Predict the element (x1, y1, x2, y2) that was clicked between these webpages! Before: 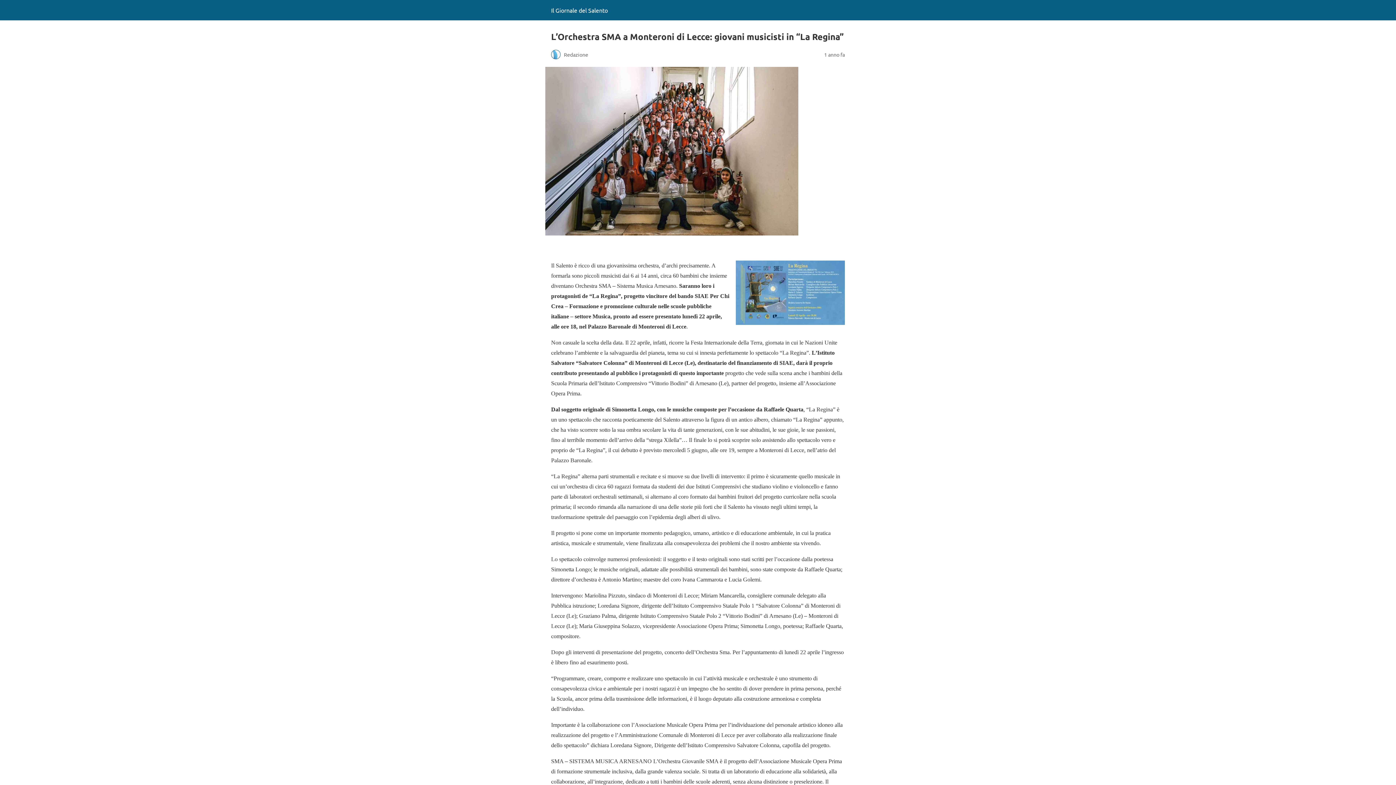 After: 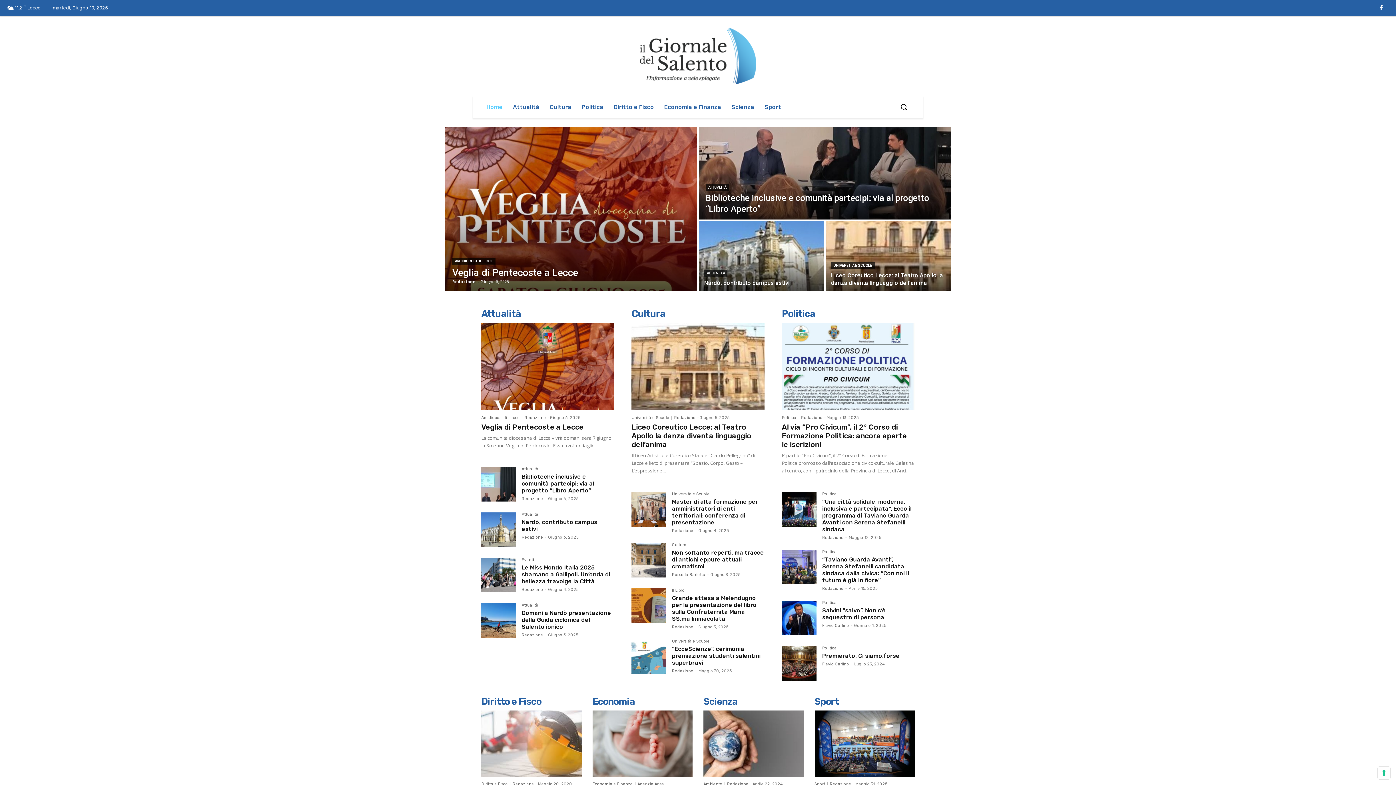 Action: label: Il Giornale del Salento bbox: (551, 6, 608, 13)